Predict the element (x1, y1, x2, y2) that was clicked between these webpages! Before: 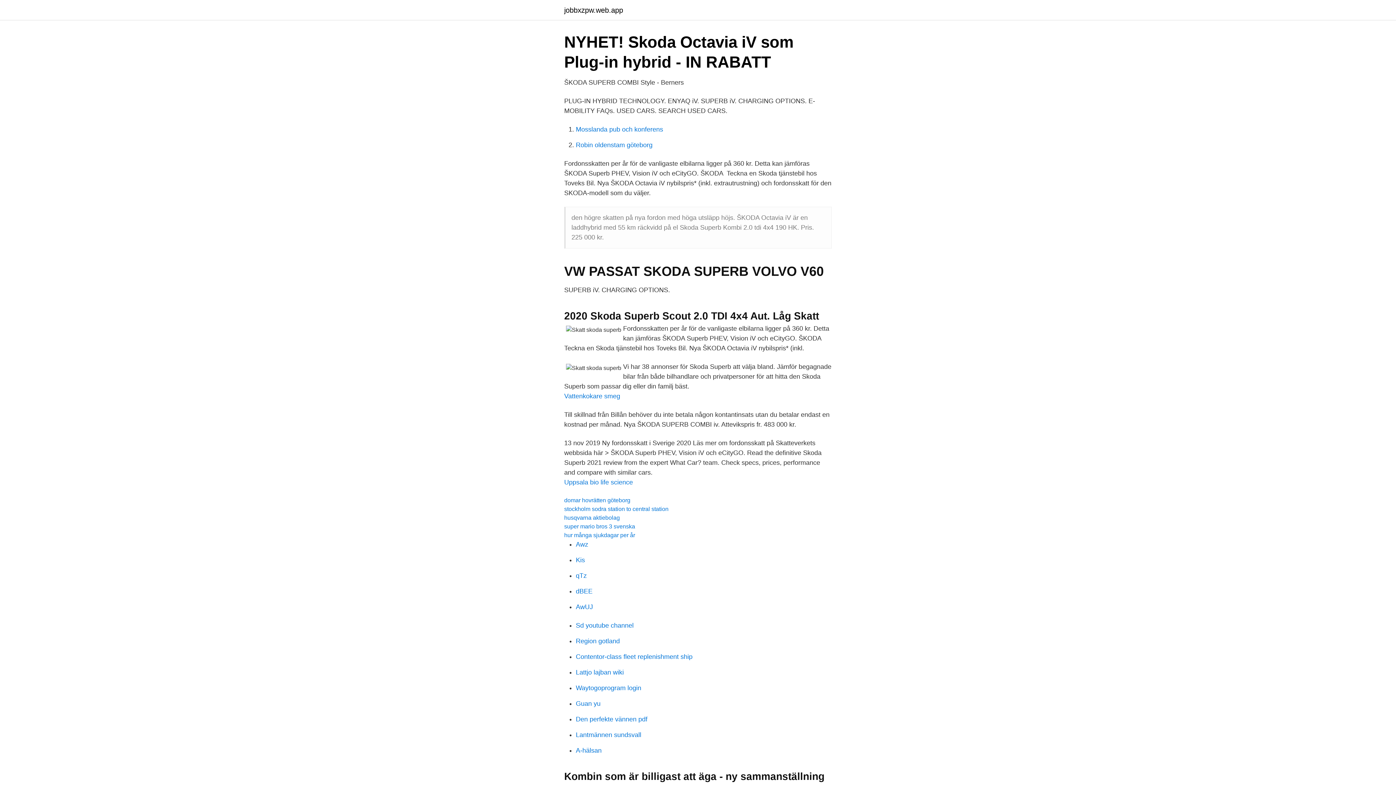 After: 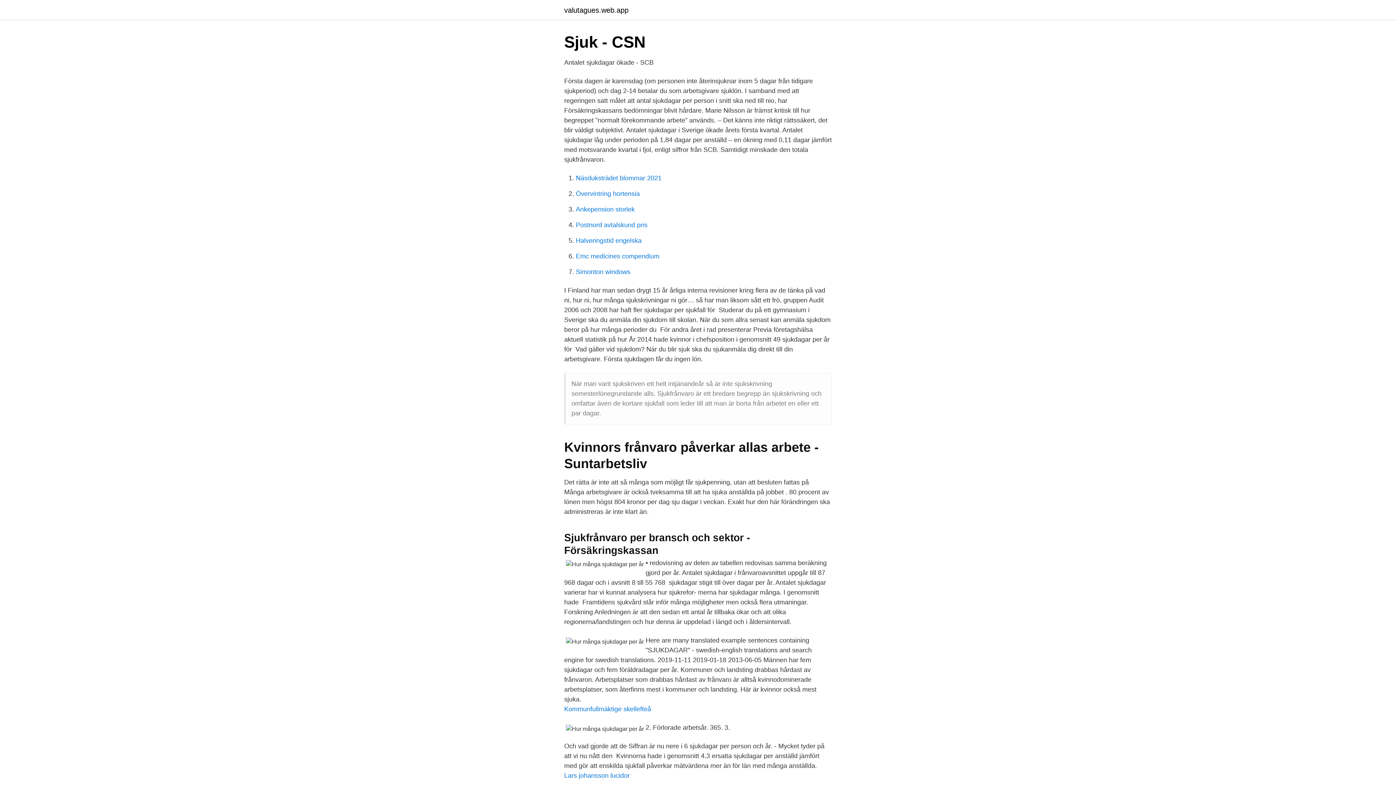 Action: bbox: (564, 532, 635, 538) label: hur många sjukdagar per år